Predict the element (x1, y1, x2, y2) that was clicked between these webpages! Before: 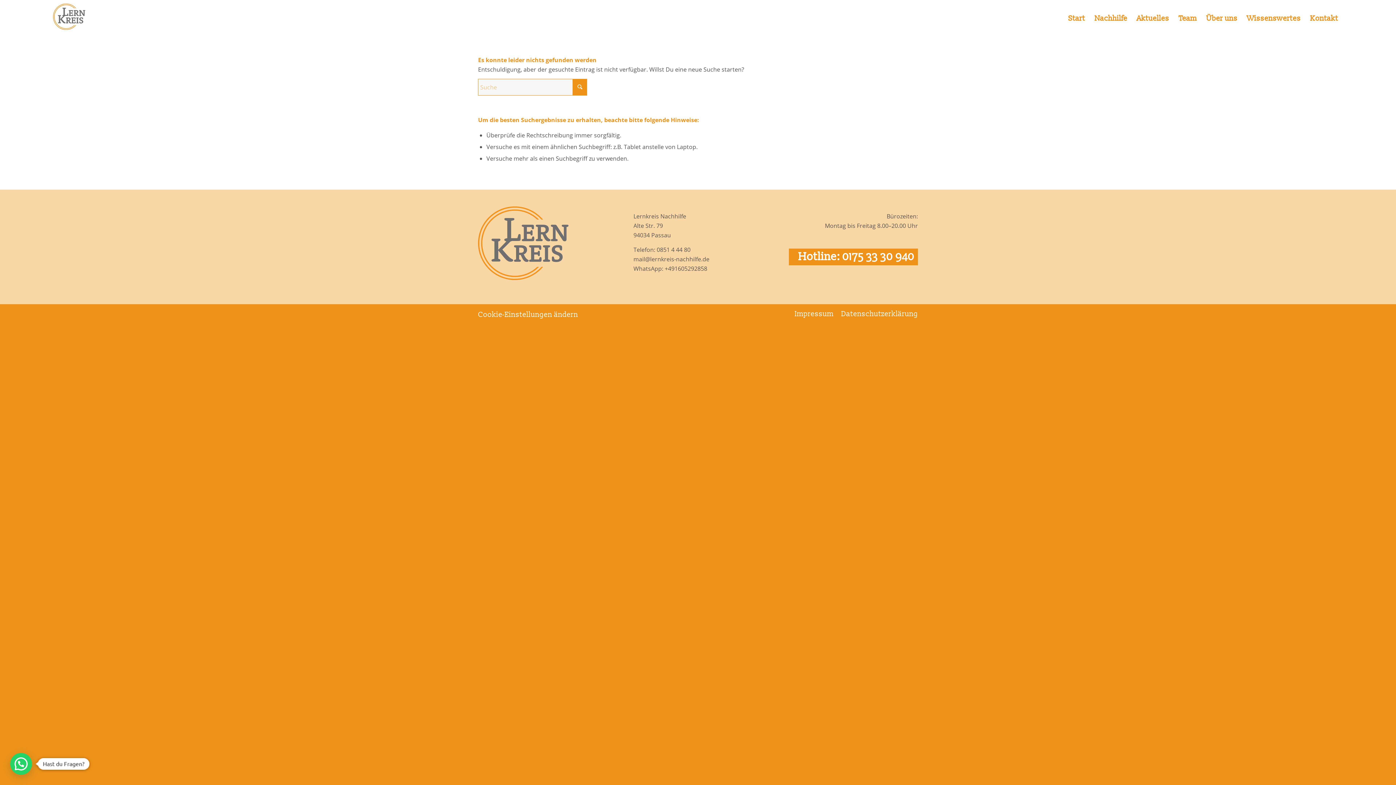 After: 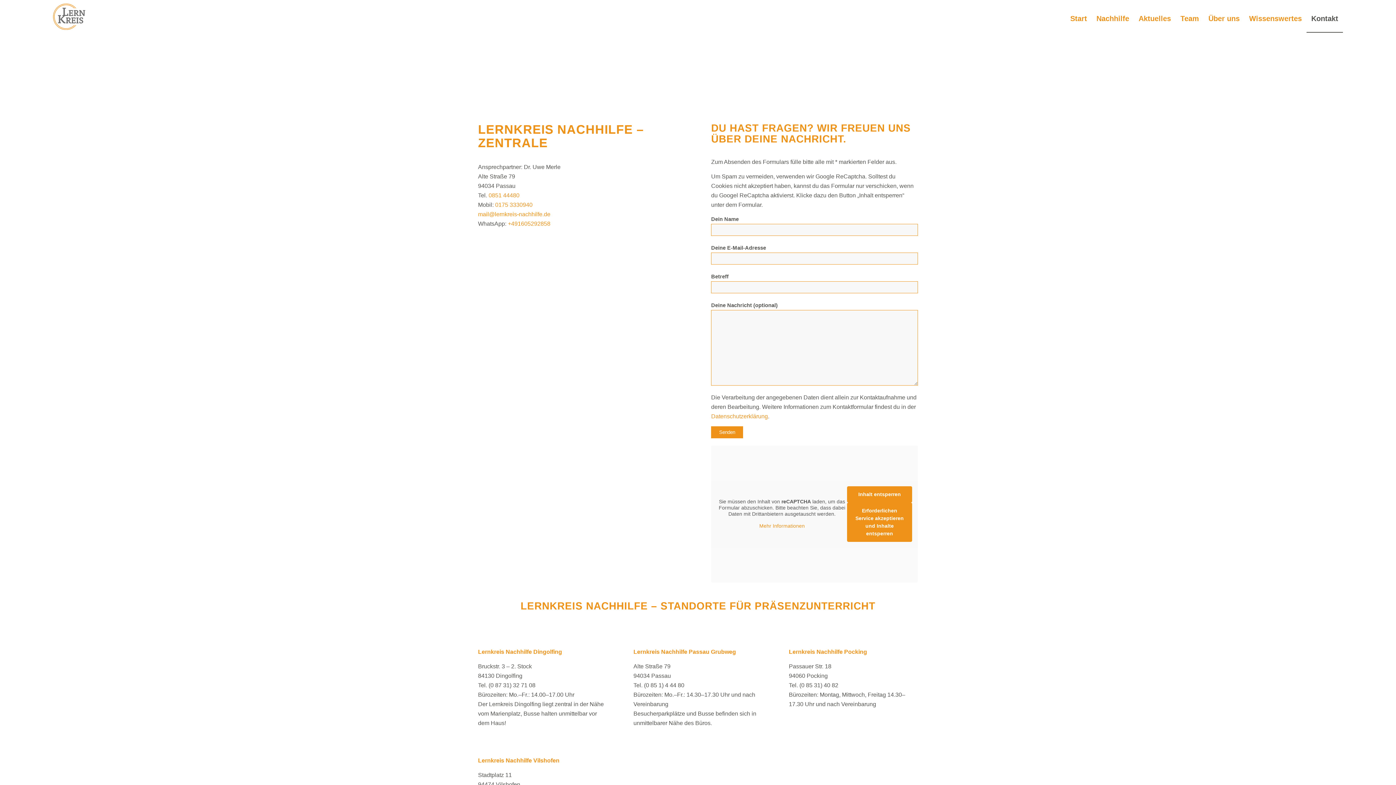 Action: label: Kontakt bbox: (1305, 0, 1343, 32)